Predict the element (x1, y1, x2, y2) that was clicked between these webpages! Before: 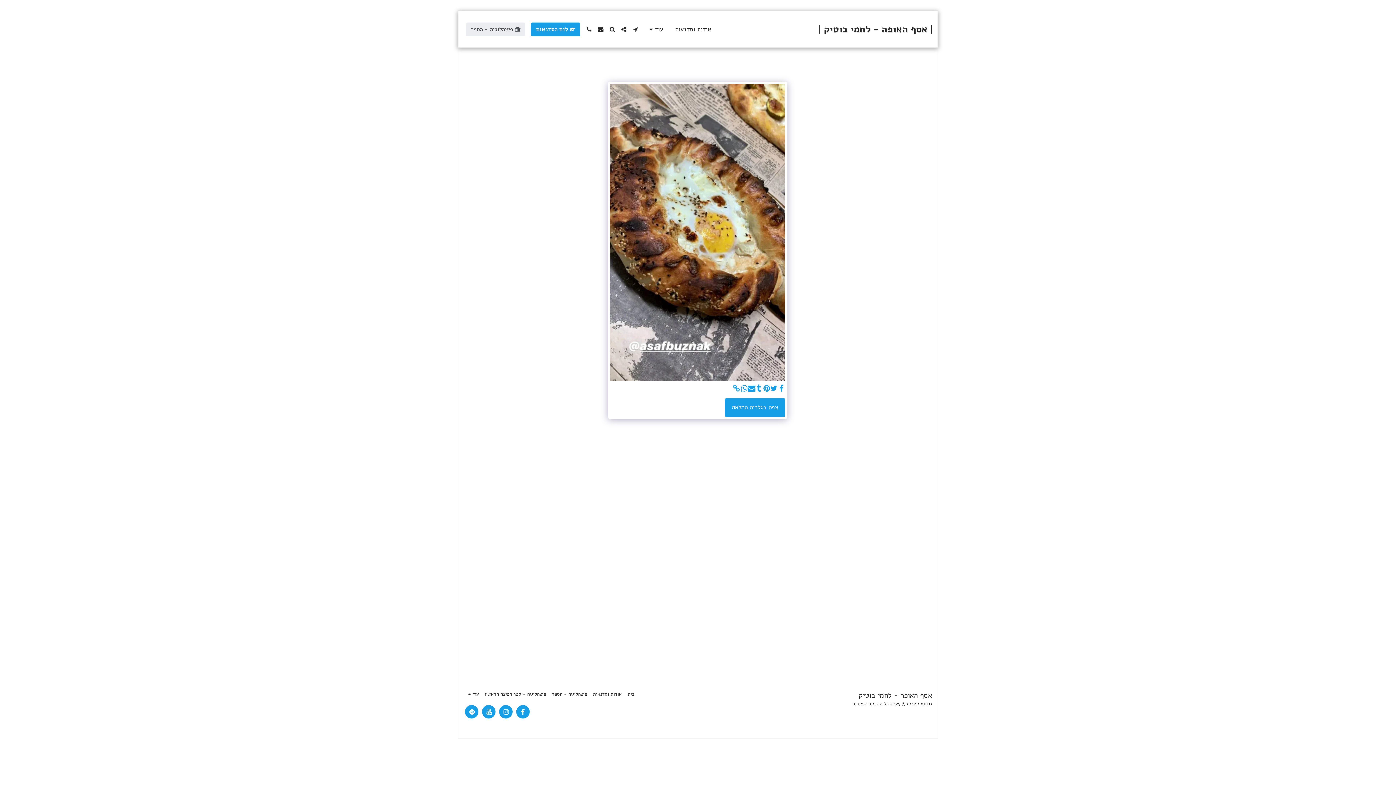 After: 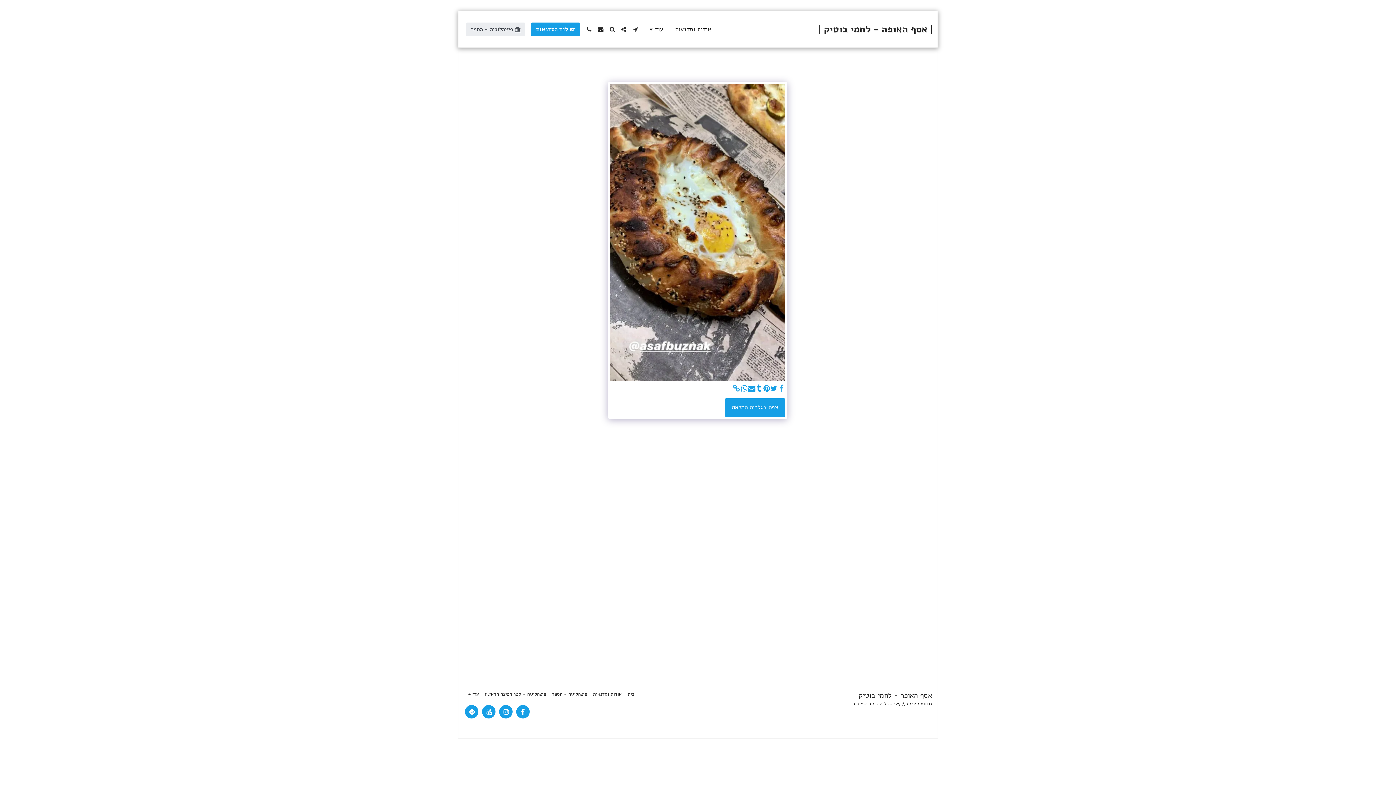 Action: bbox: (777, 384, 785, 393) label:  